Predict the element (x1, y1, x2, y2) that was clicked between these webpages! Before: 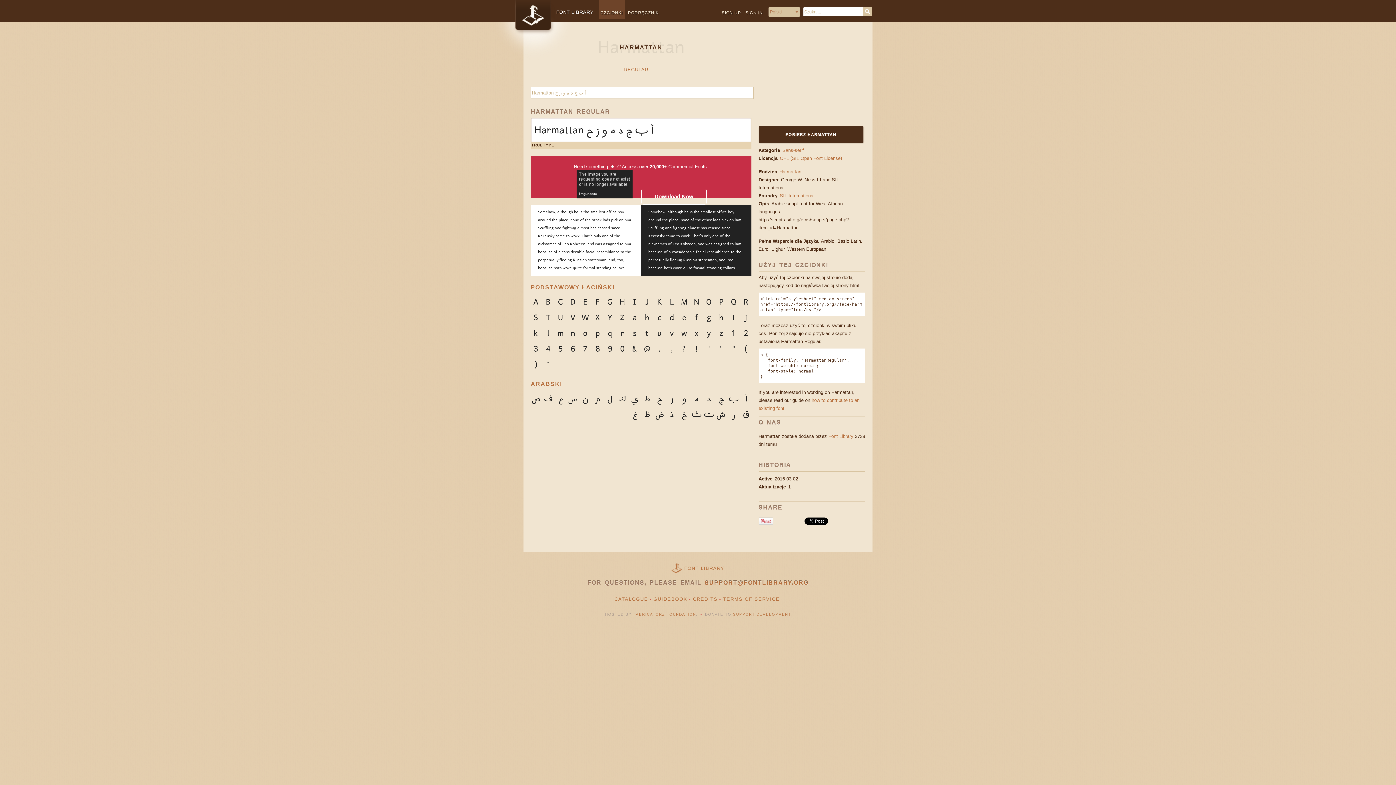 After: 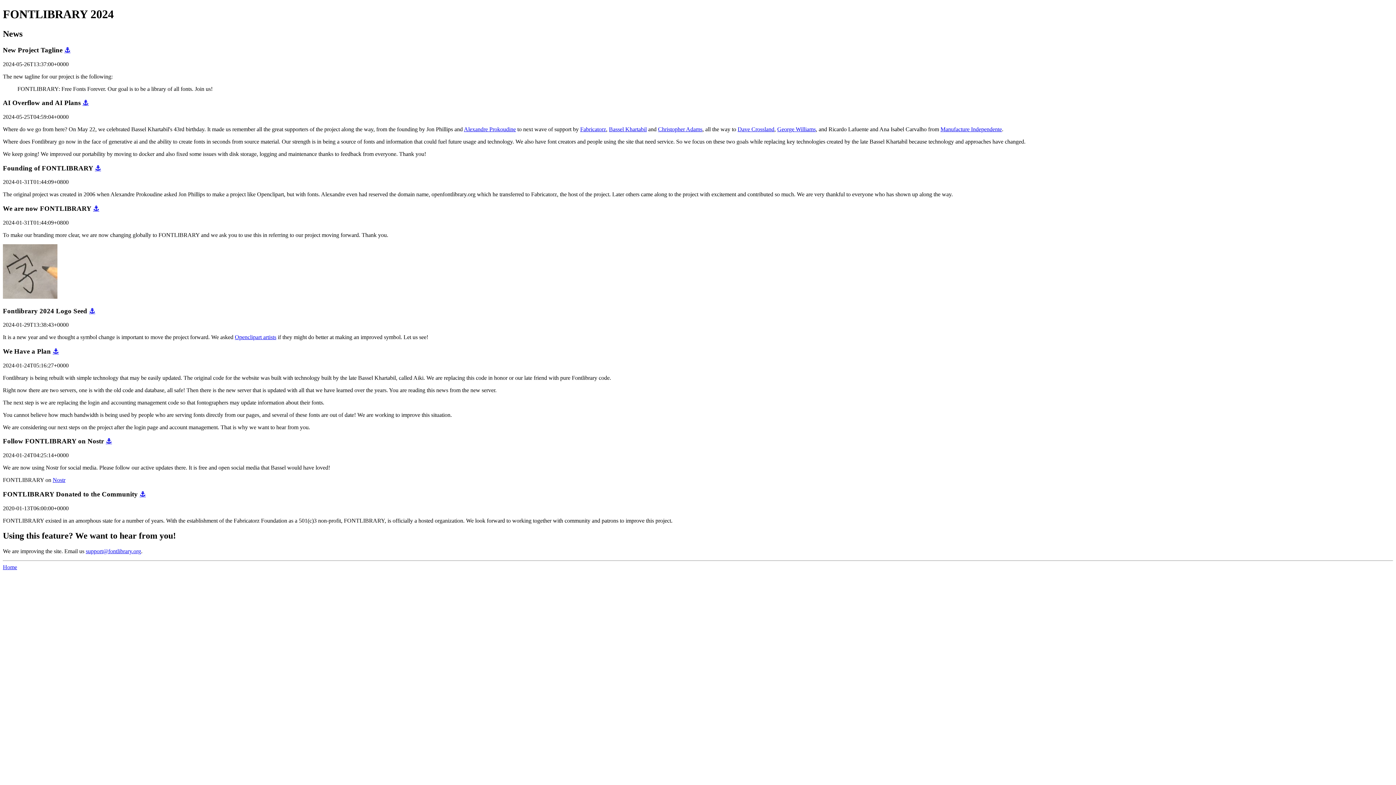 Action: bbox: (743, 0, 764, 19) label: SIGN IN